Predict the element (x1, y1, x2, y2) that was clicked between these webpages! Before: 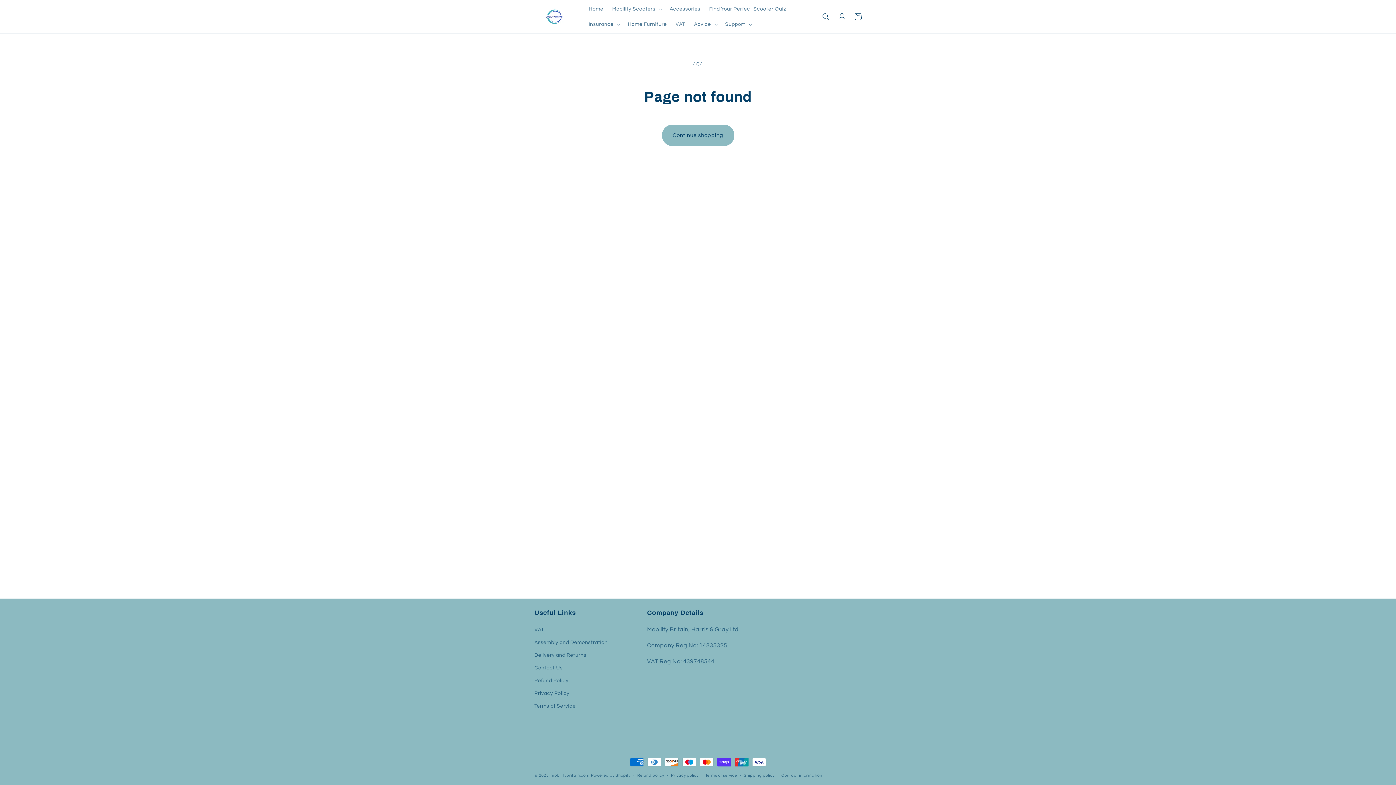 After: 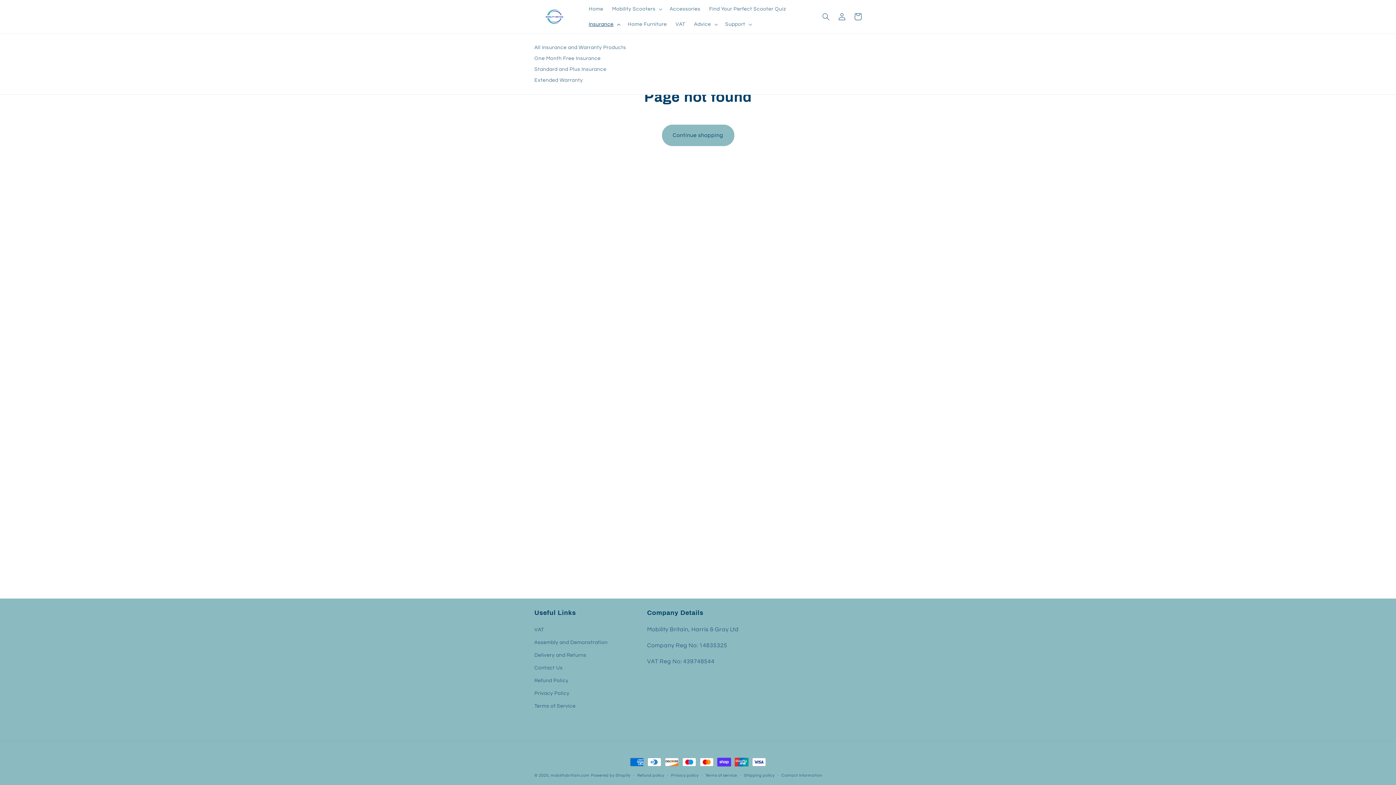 Action: bbox: (584, 16, 623, 32) label: Insurance